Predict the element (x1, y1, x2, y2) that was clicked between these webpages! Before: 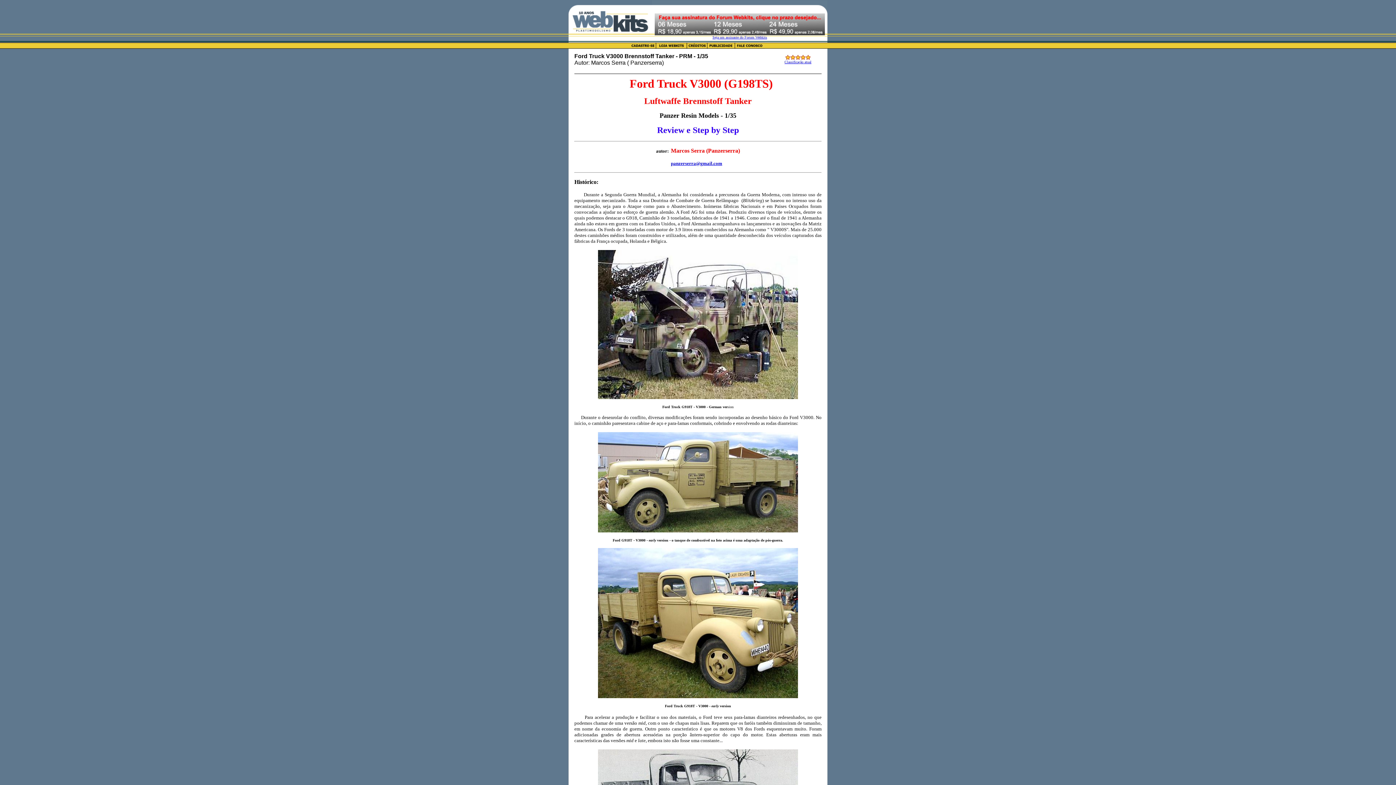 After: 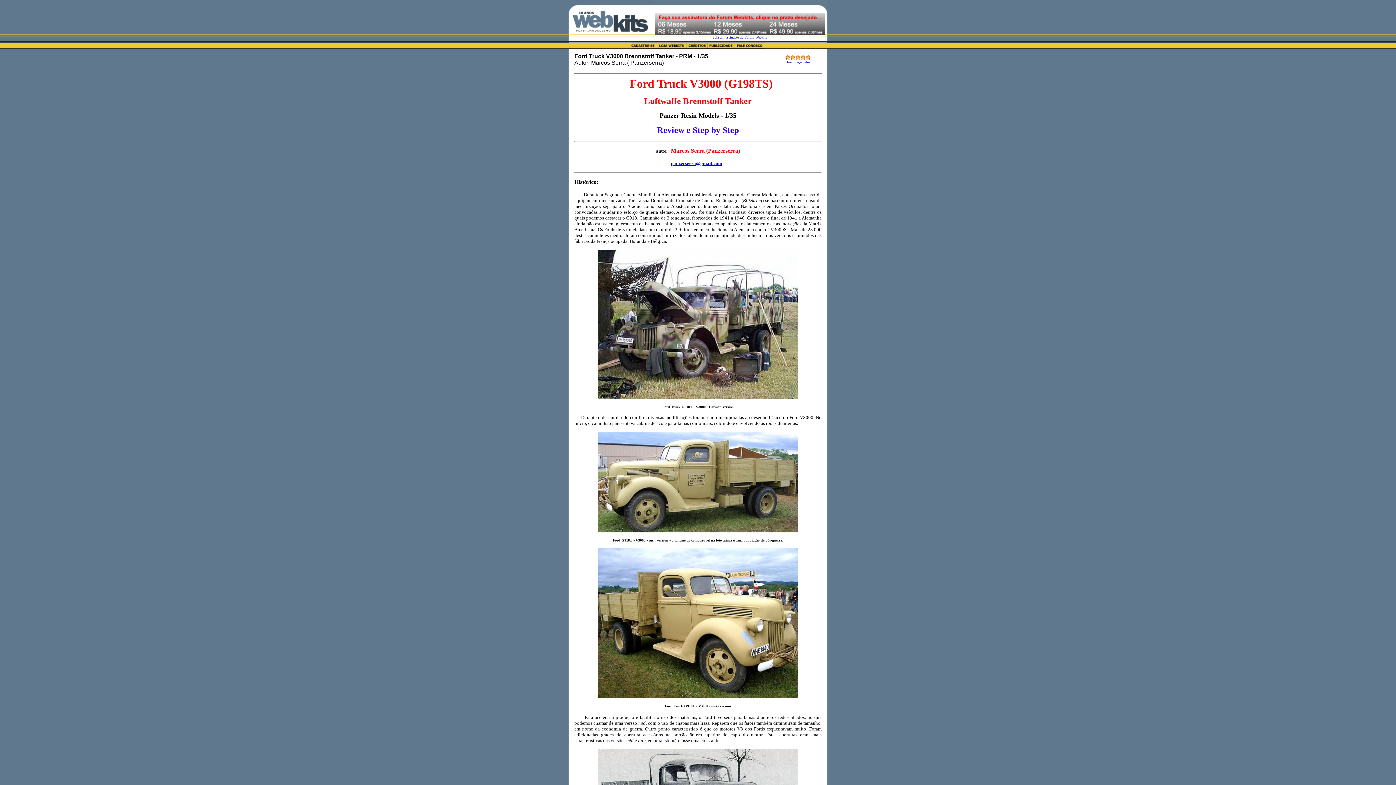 Action: bbox: (784, 60, 811, 64) label: Classificação atual